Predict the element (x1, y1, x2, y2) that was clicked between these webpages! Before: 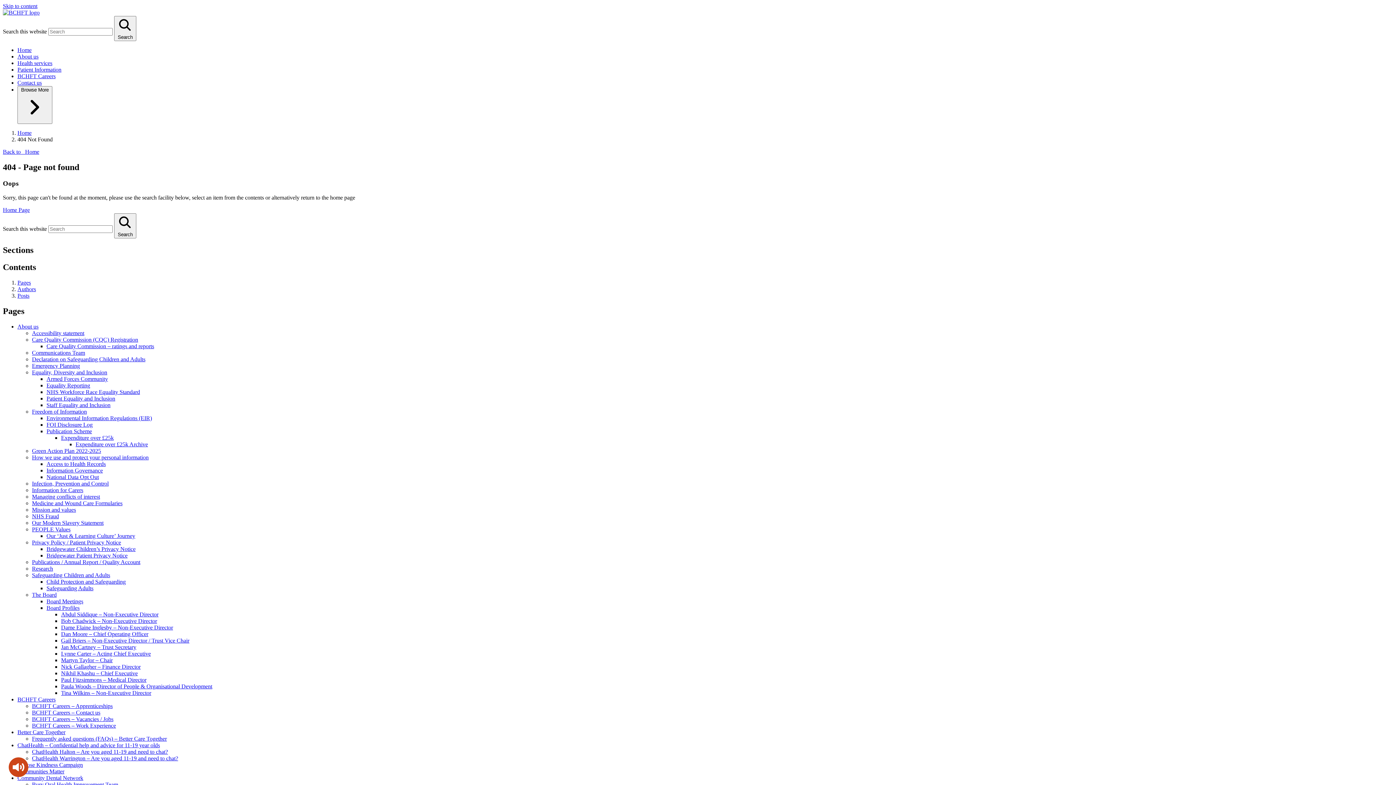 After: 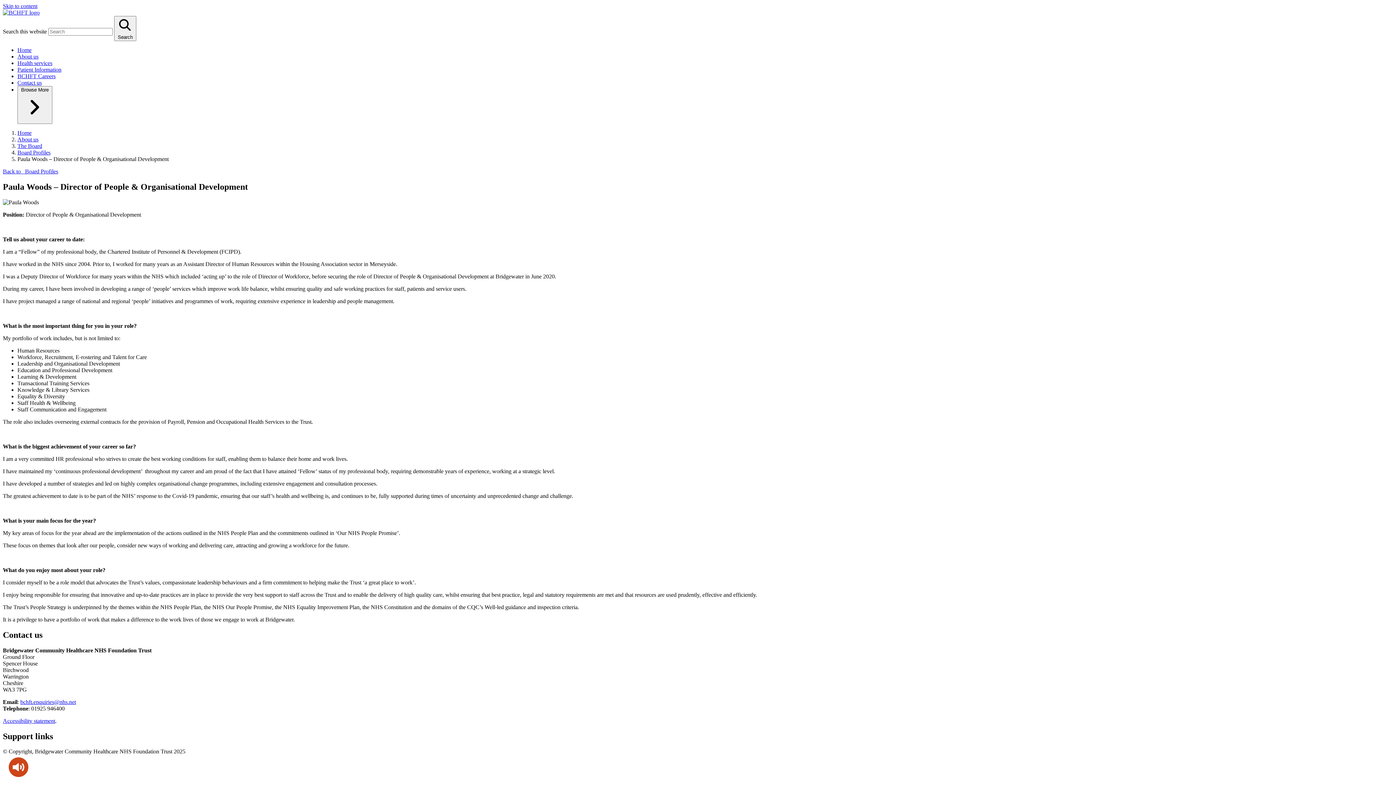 Action: bbox: (61, 683, 212, 689) label: Paula Woods – Director of People & Organisational Development